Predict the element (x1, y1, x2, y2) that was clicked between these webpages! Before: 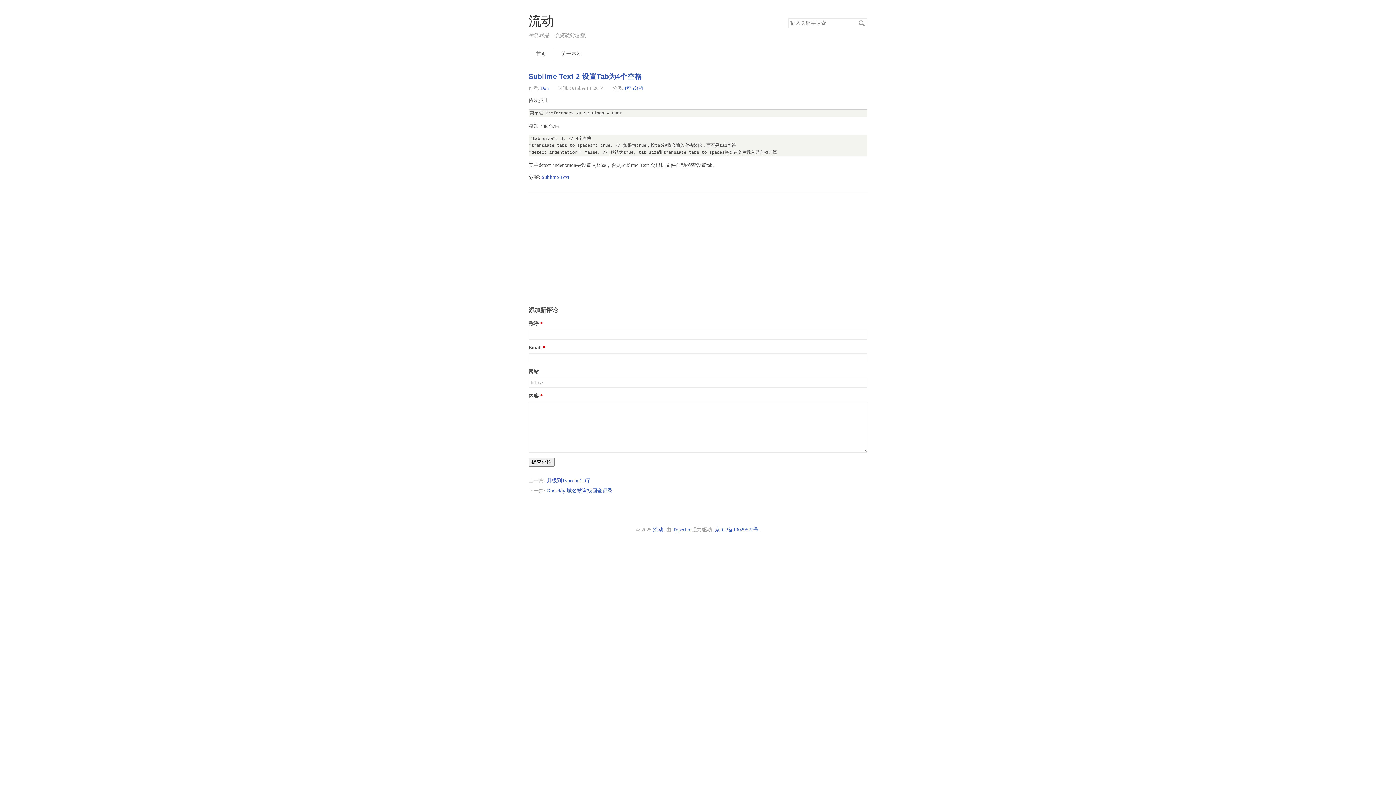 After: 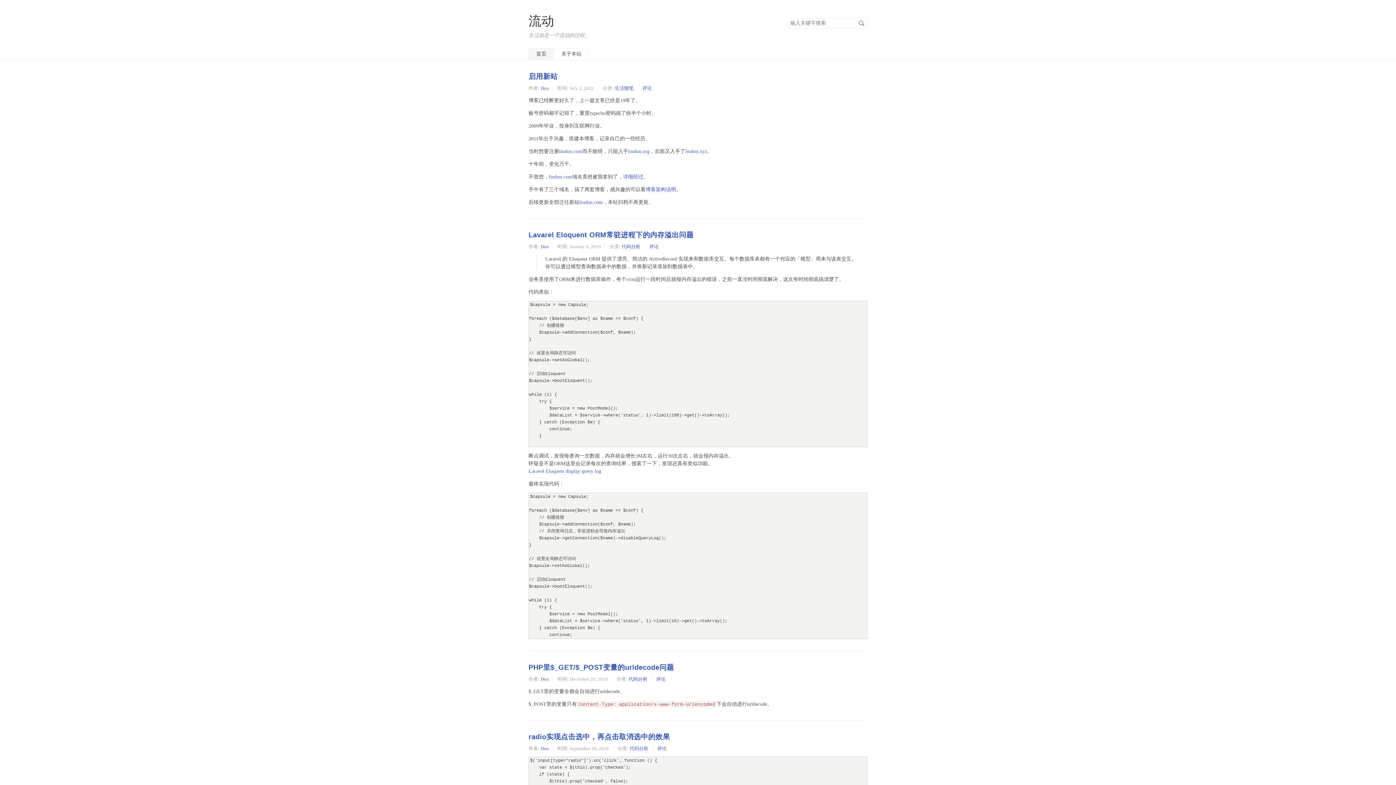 Action: bbox: (528, 14, 554, 28) label: 流动